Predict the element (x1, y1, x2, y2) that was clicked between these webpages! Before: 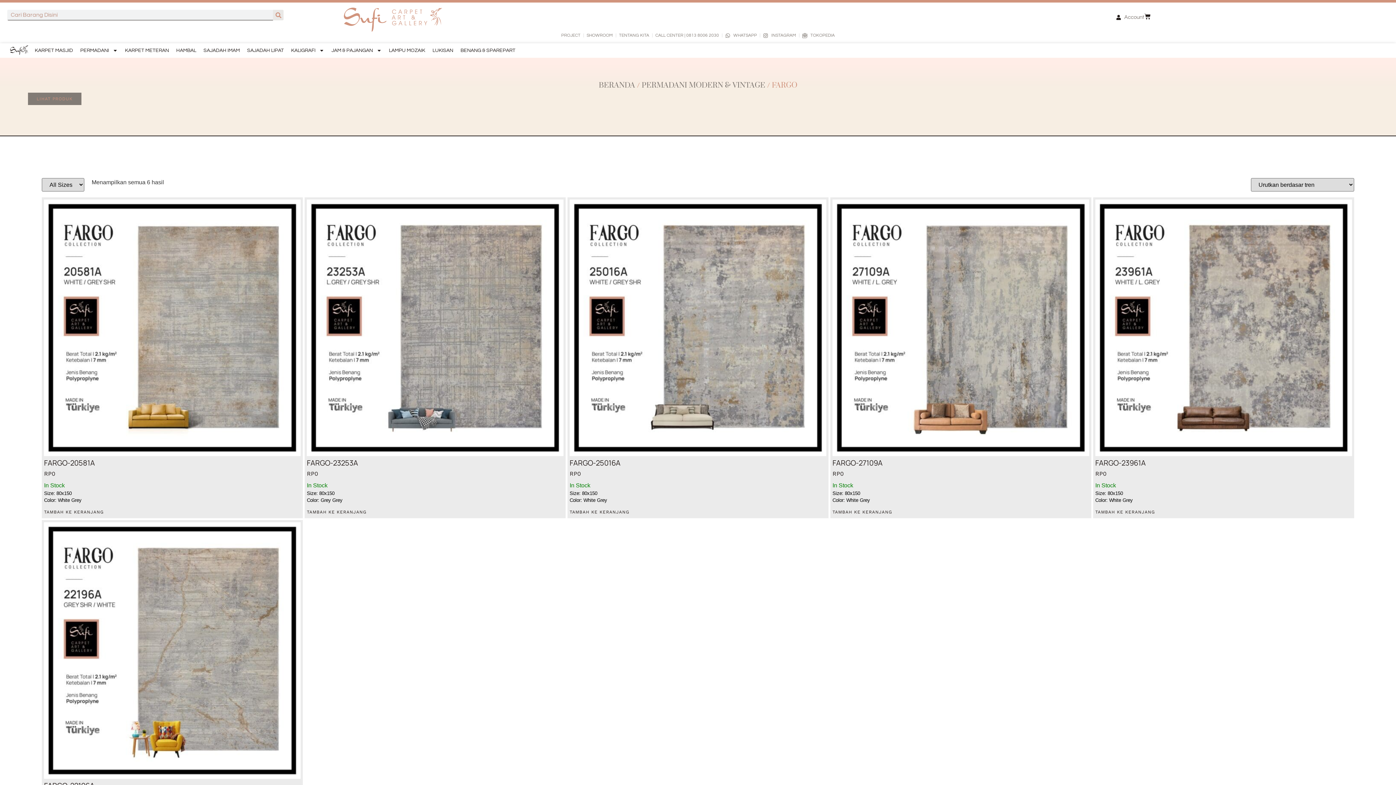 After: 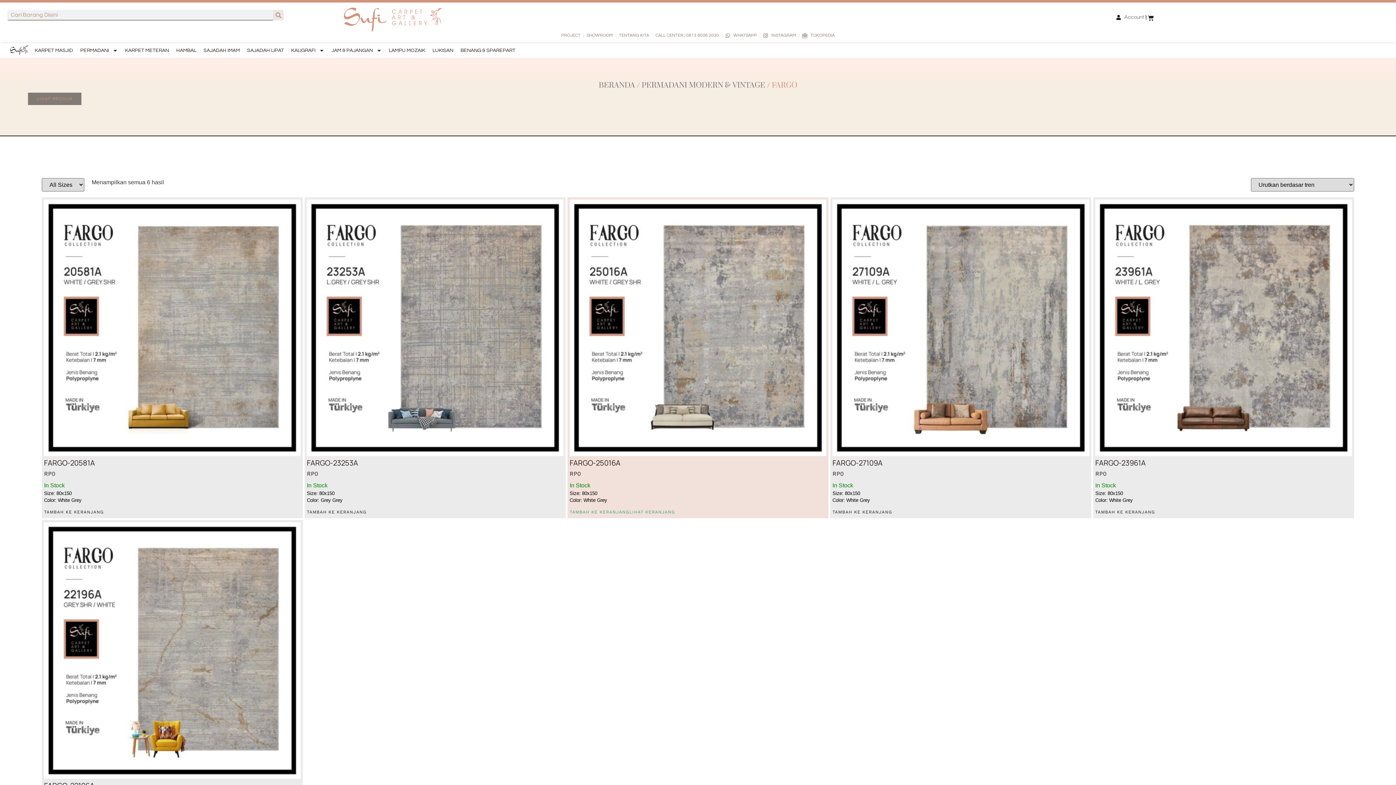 Action: label: Tambahkan ke keranjang: “Fargo-25016A” bbox: (569, 510, 629, 514)